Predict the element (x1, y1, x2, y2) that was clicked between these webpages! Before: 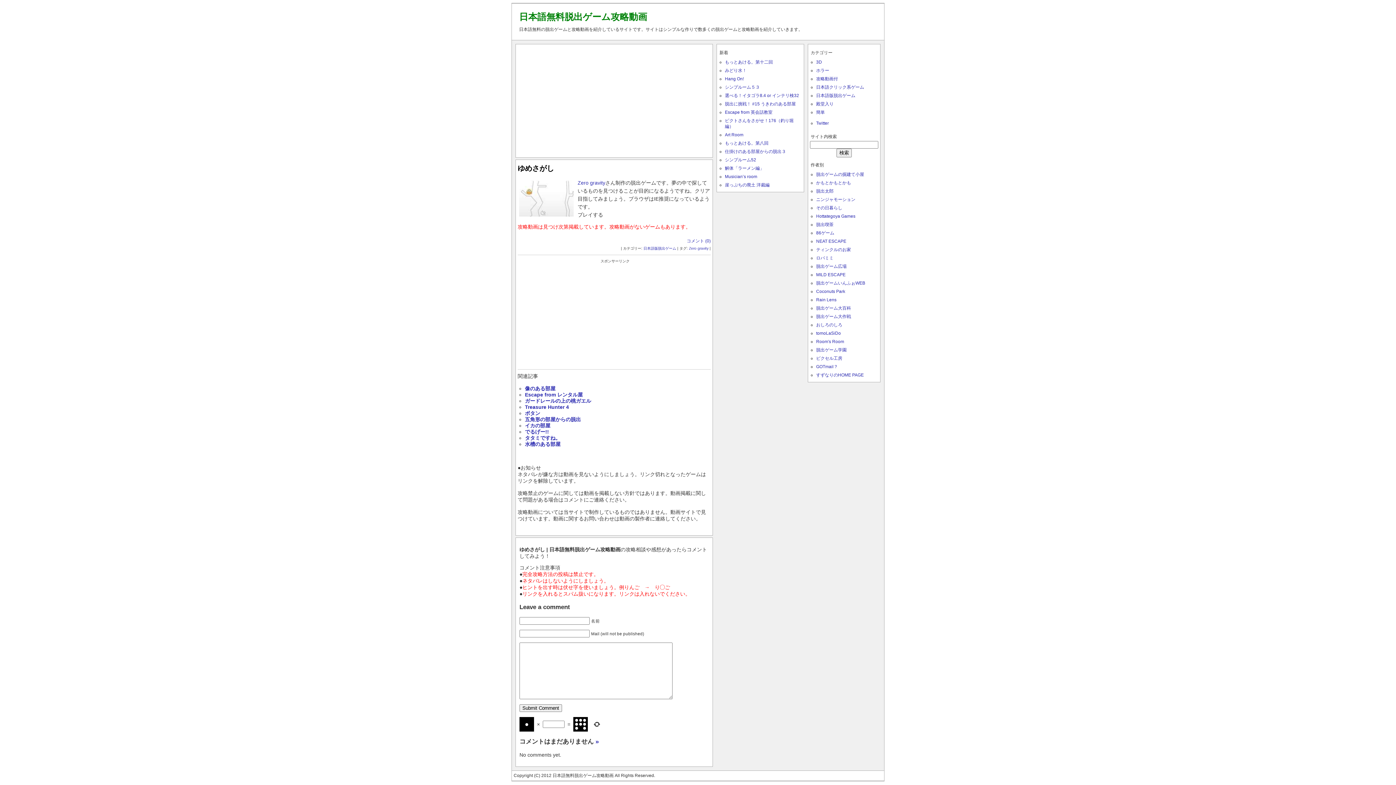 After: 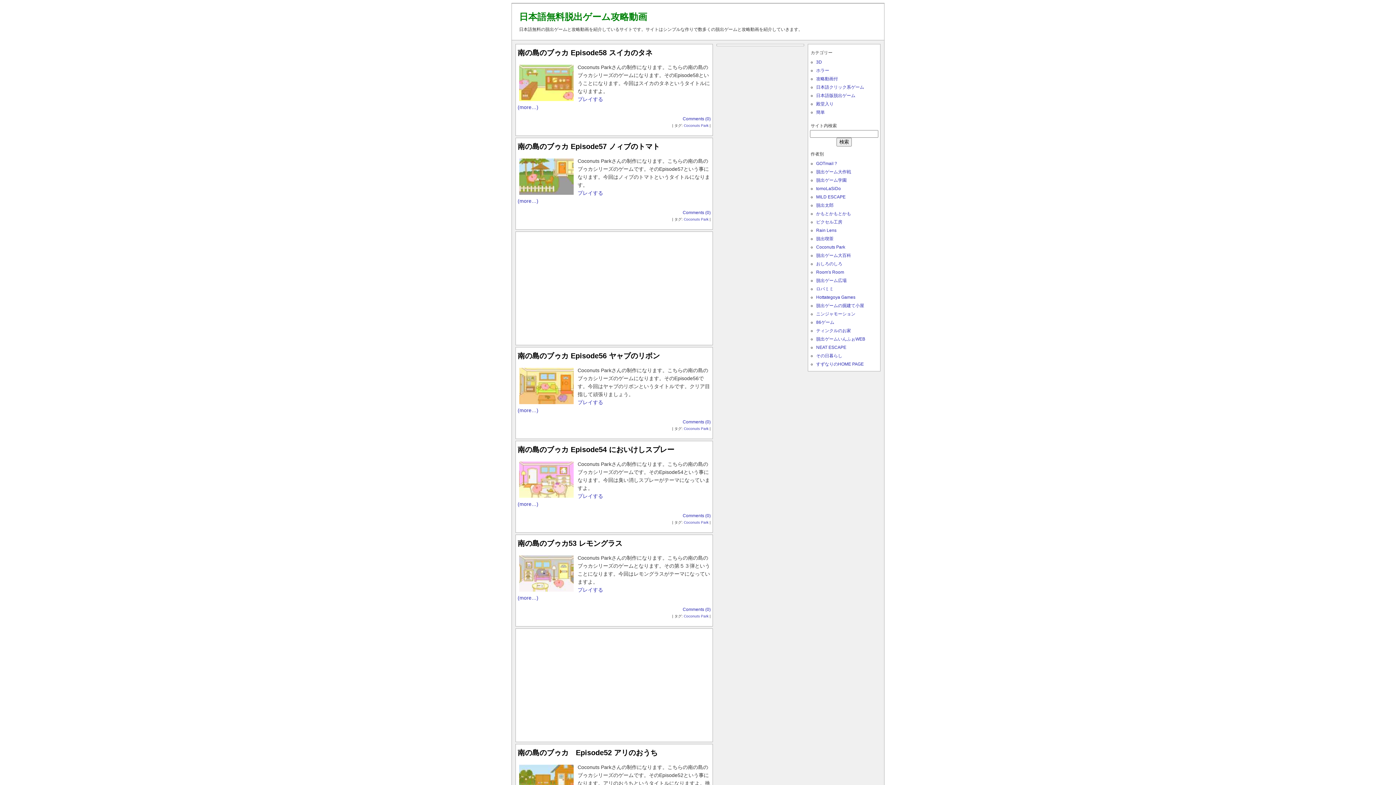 Action: bbox: (816, 289, 845, 294) label: Coconuts Park